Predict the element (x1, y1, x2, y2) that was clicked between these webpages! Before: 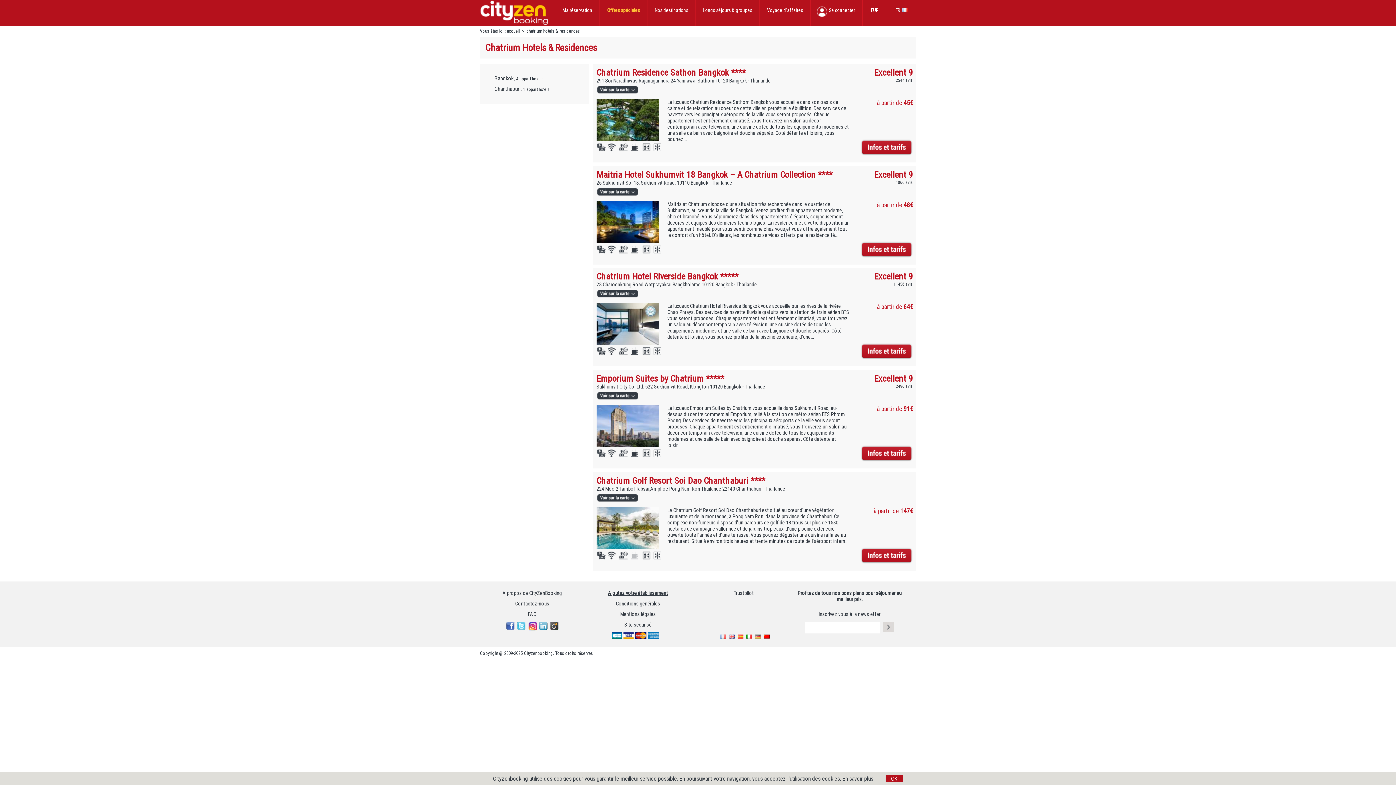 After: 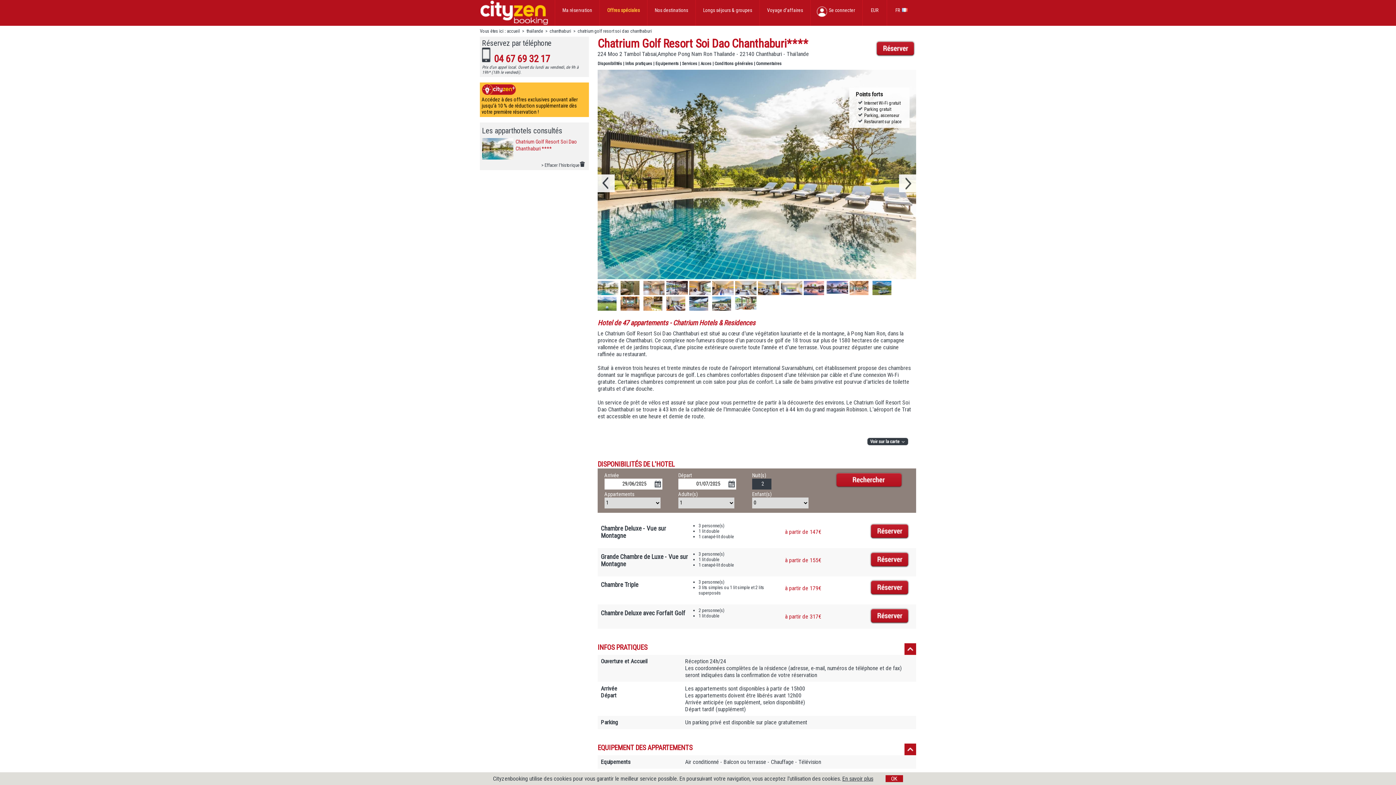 Action: bbox: (596, 486, 785, 492) label: 224 Moo 2 Tambol Tabsai,Amphoe Pong Nam Ron Thailande 22140 Chanthaburi - Thaïlande